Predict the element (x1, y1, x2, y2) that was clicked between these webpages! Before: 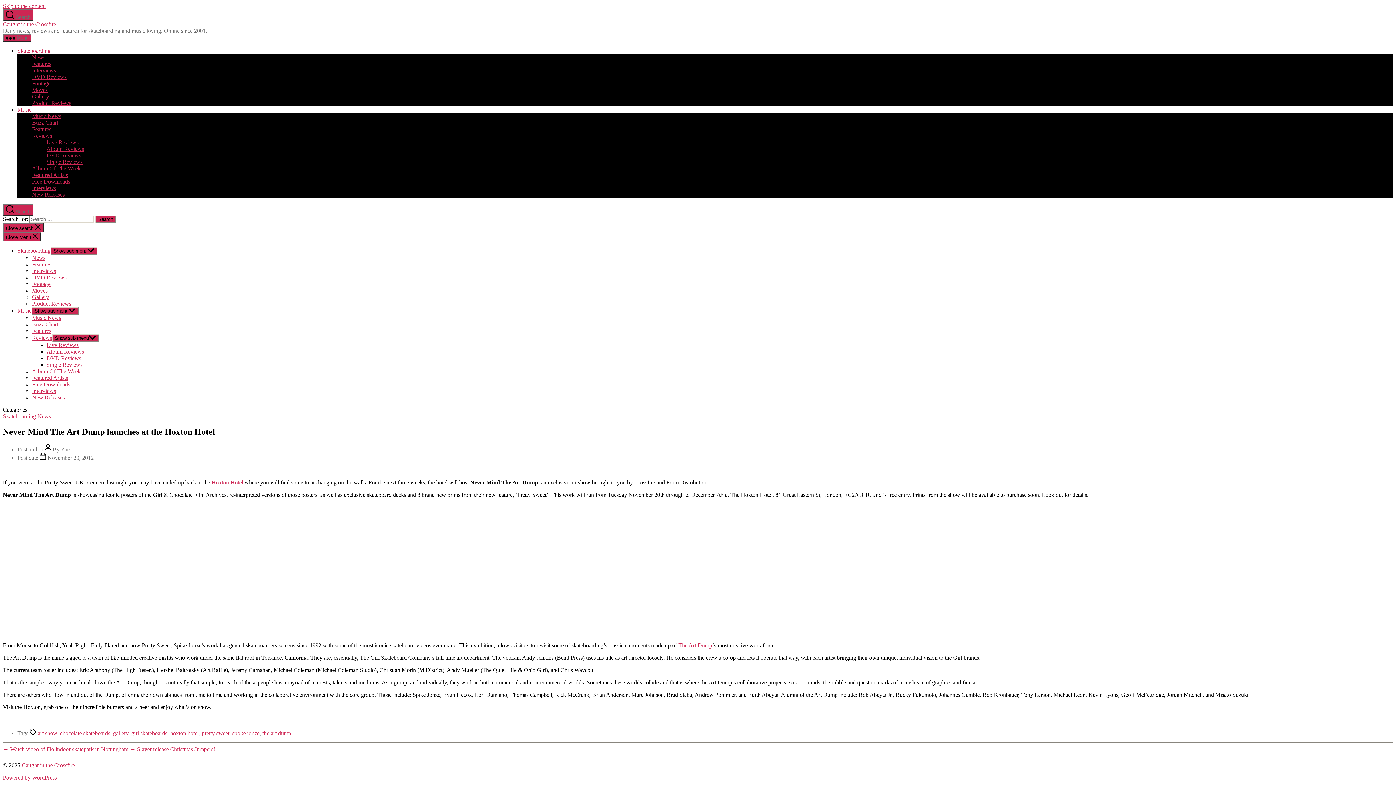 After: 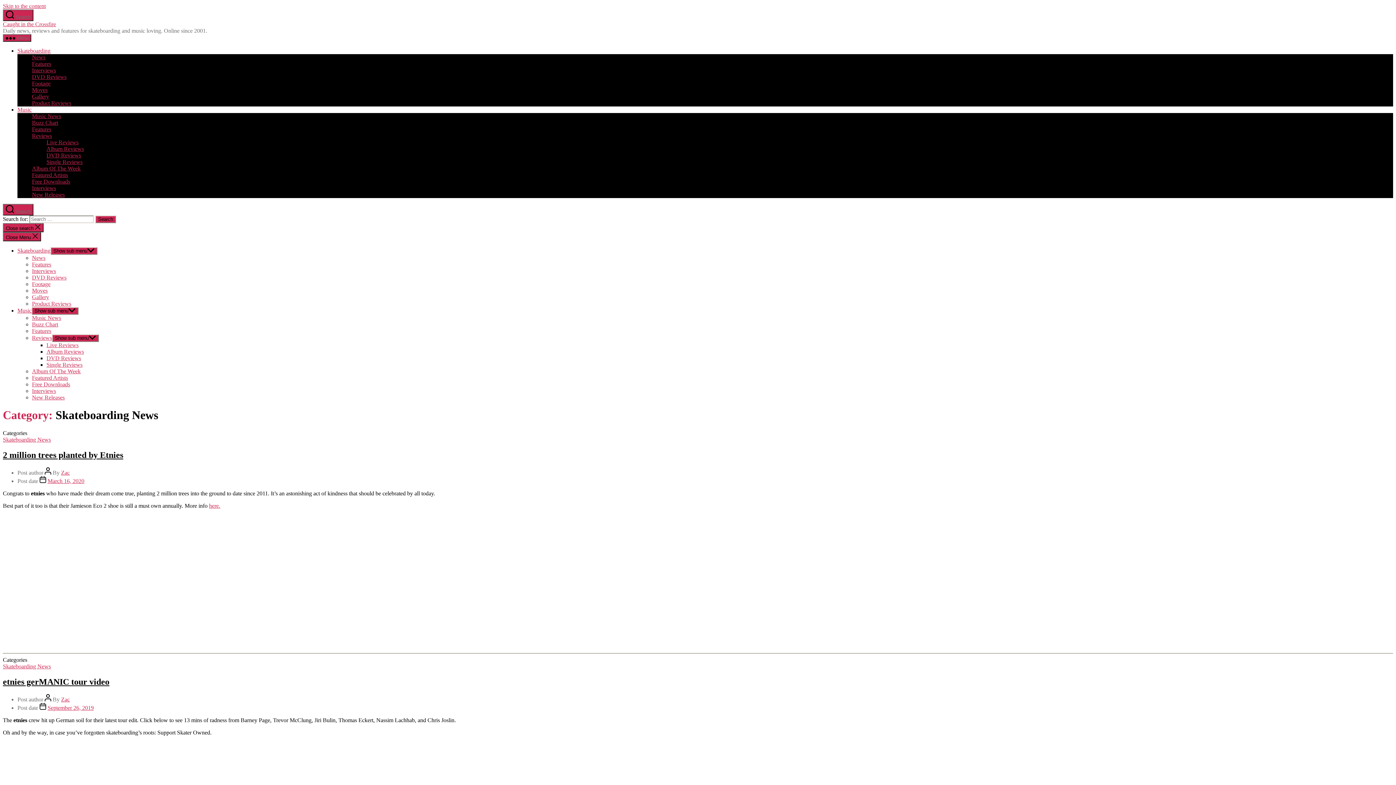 Action: label: News bbox: (32, 54, 45, 60)